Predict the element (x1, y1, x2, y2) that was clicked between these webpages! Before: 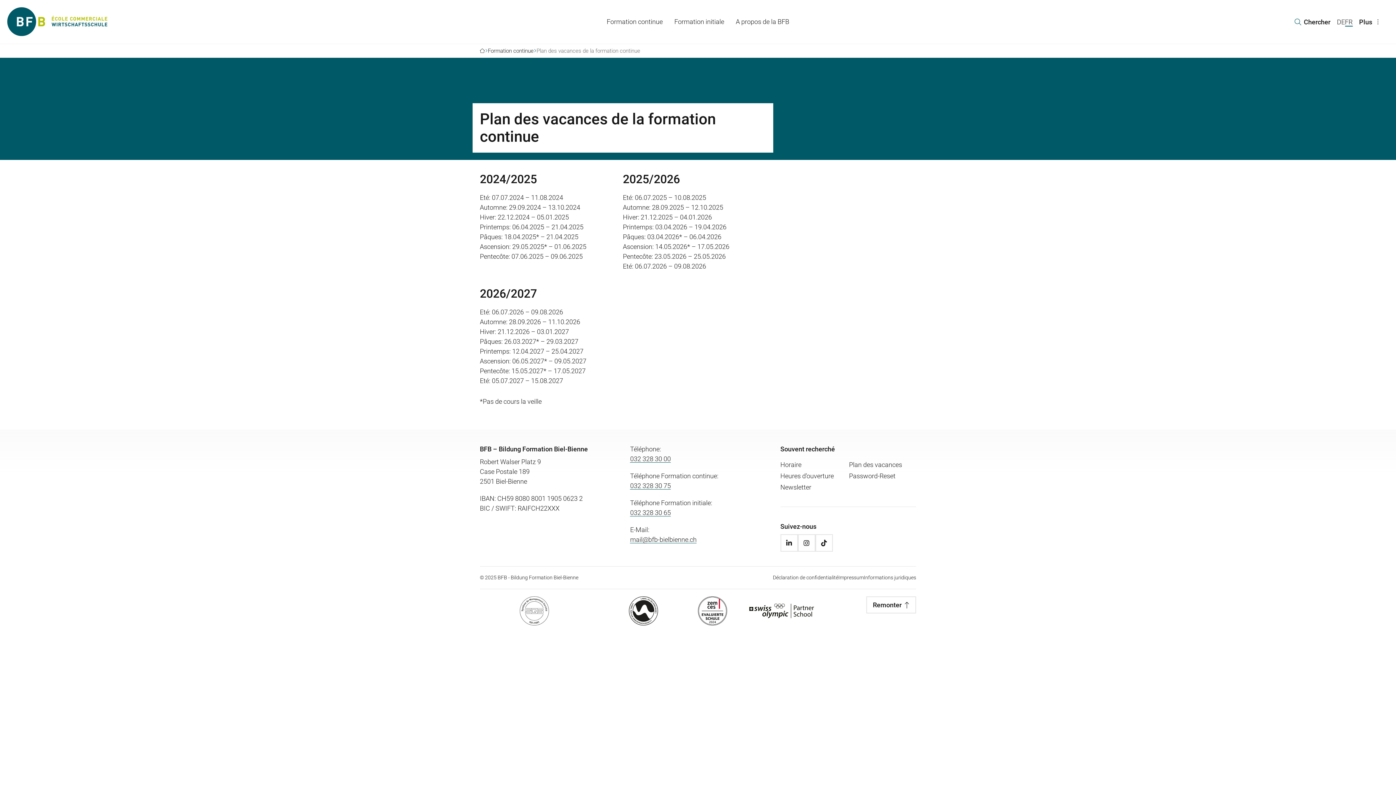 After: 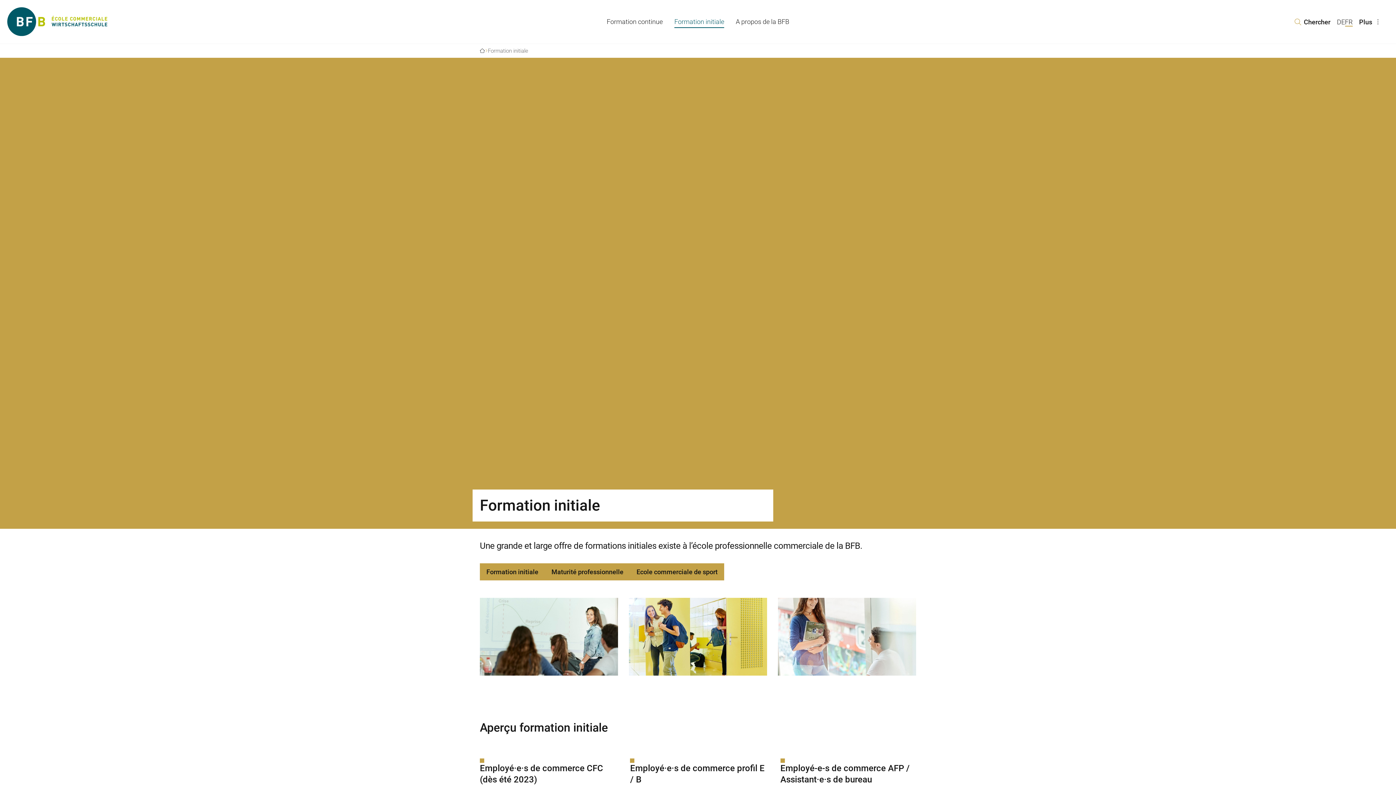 Action: bbox: (668, 12, 730, 30) label: Formation initiale